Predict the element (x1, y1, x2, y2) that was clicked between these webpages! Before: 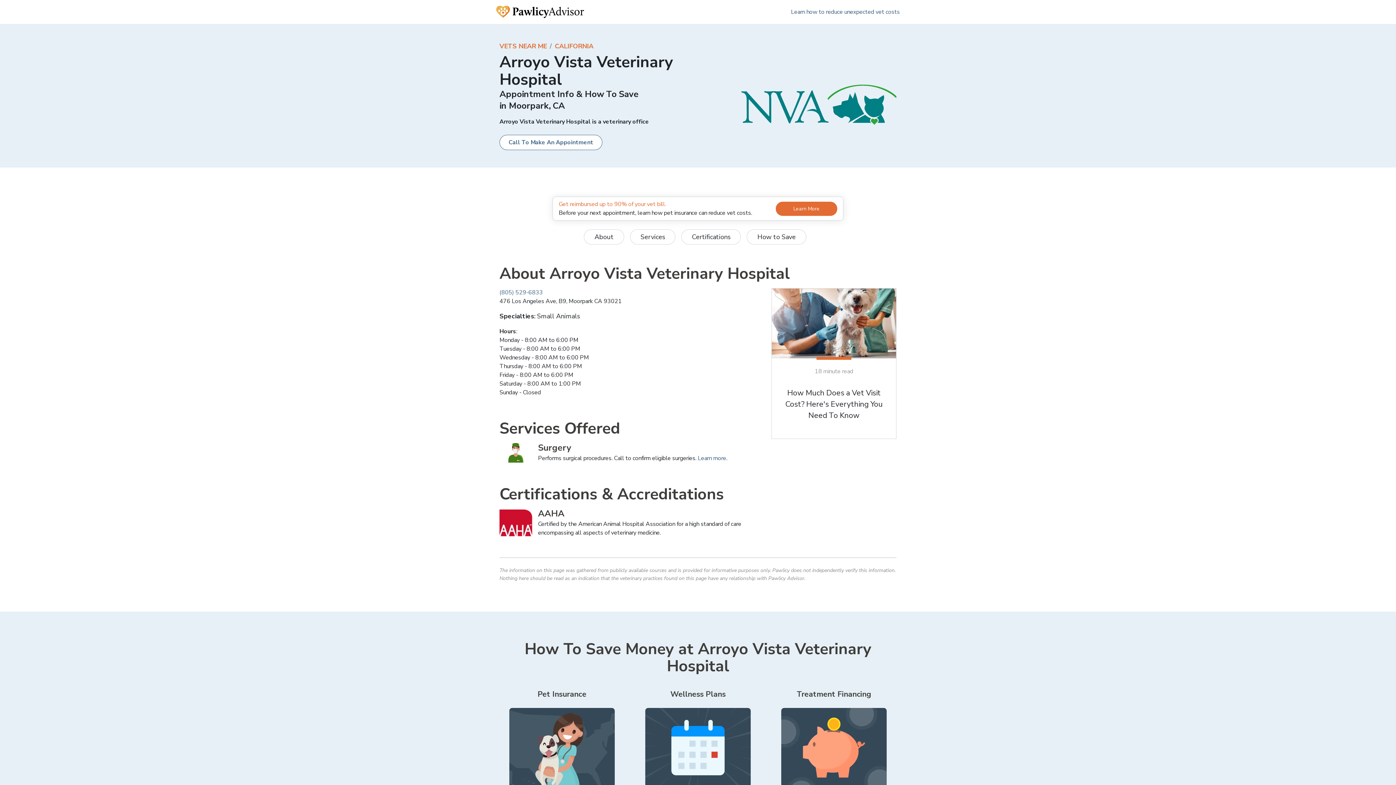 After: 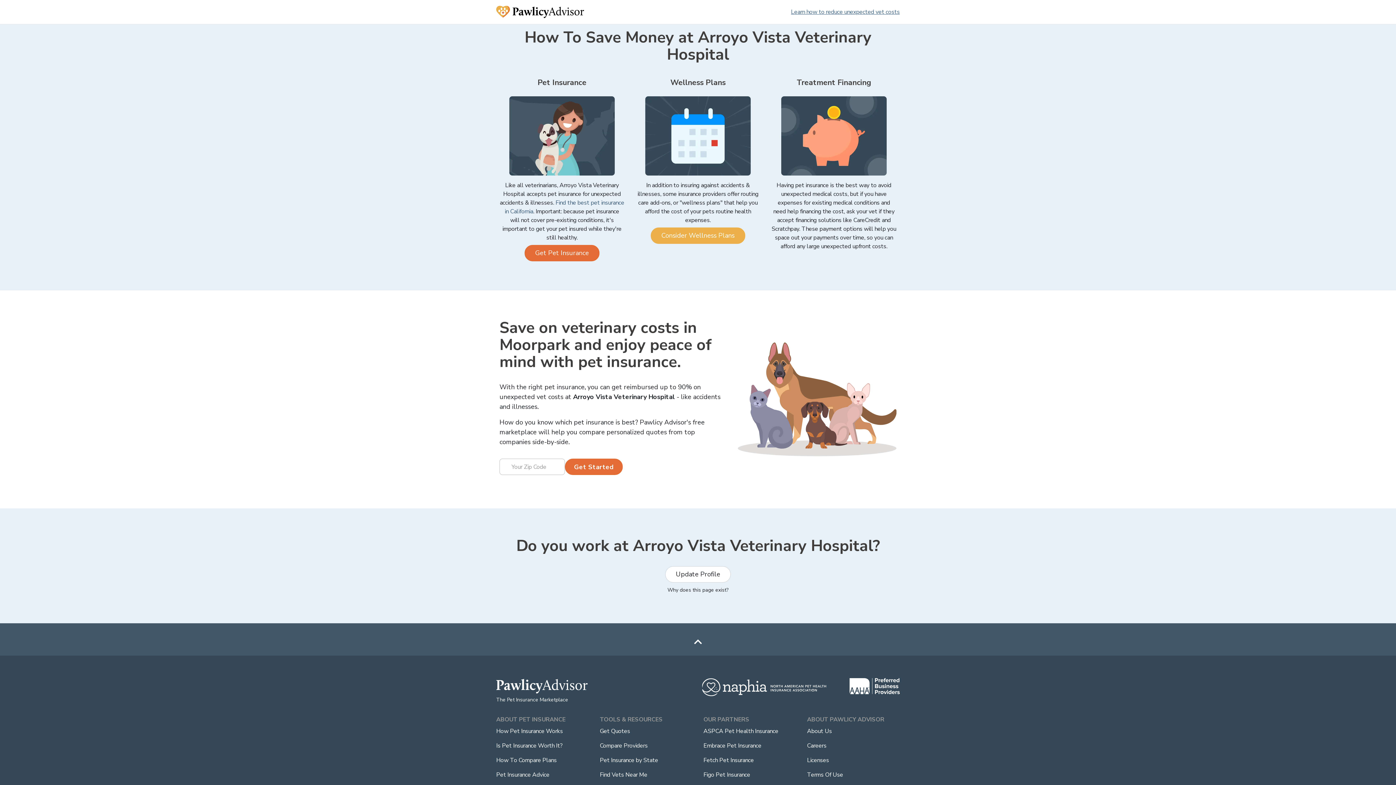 Action: bbox: (791, 8, 900, 16) label: Learn how to reduce unexpected vet costs